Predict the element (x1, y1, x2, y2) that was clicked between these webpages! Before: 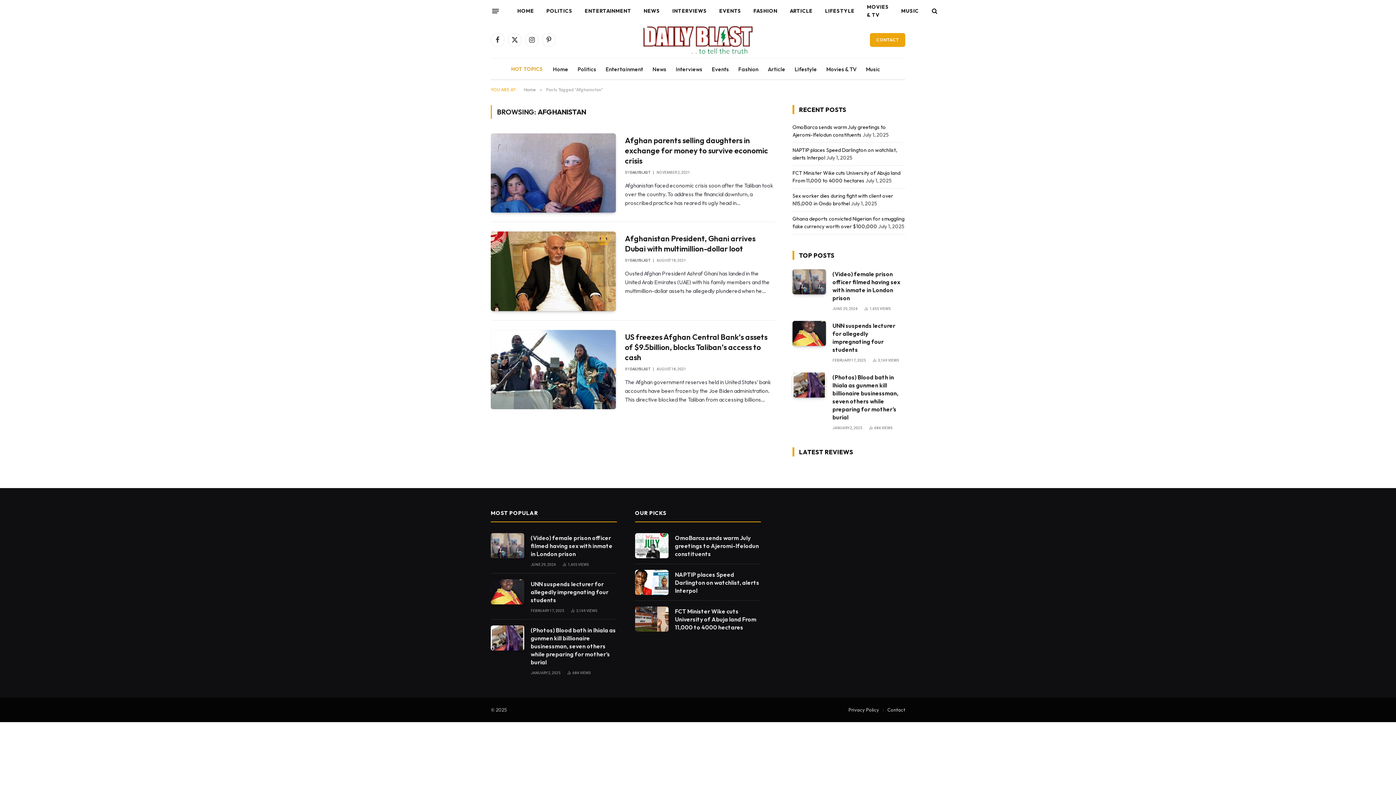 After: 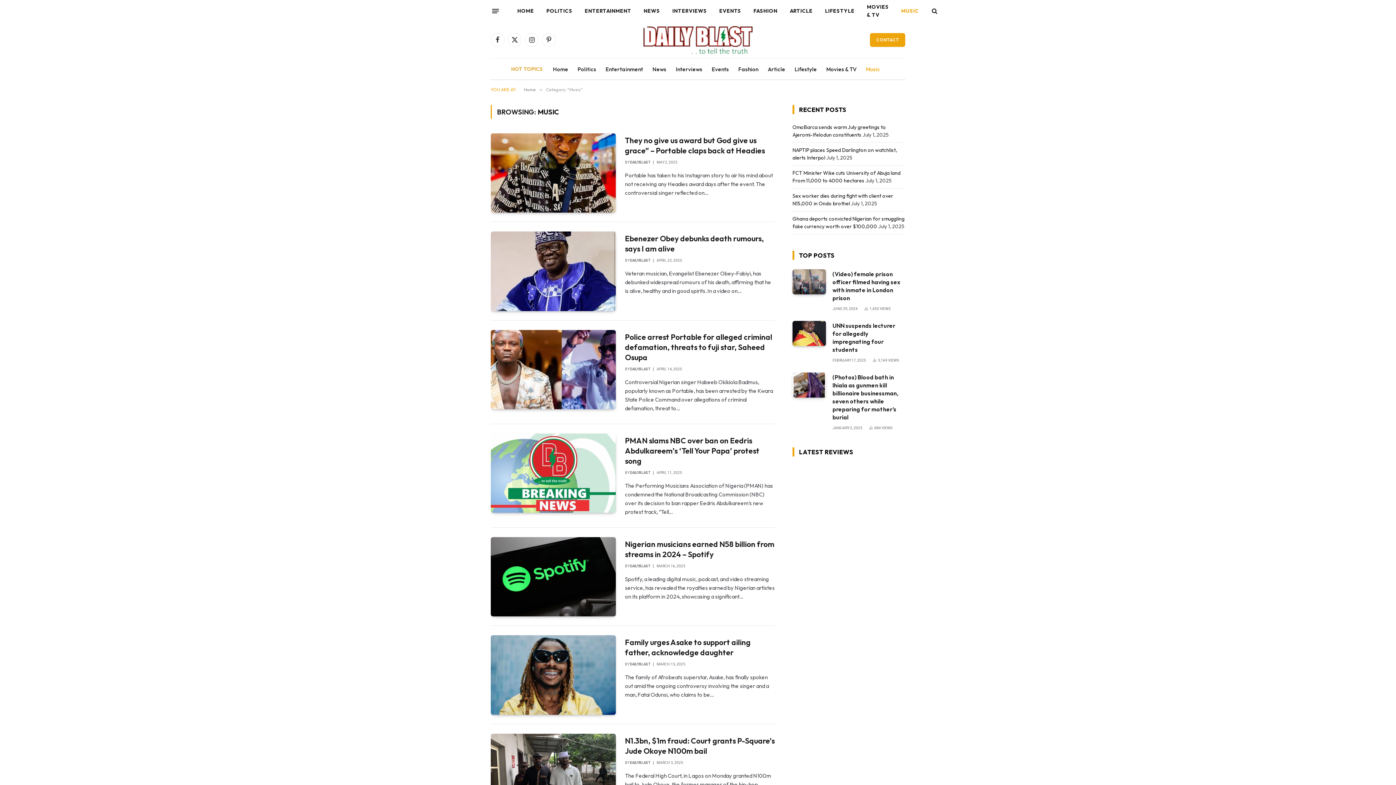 Action: bbox: (861, 58, 885, 79) label: Music